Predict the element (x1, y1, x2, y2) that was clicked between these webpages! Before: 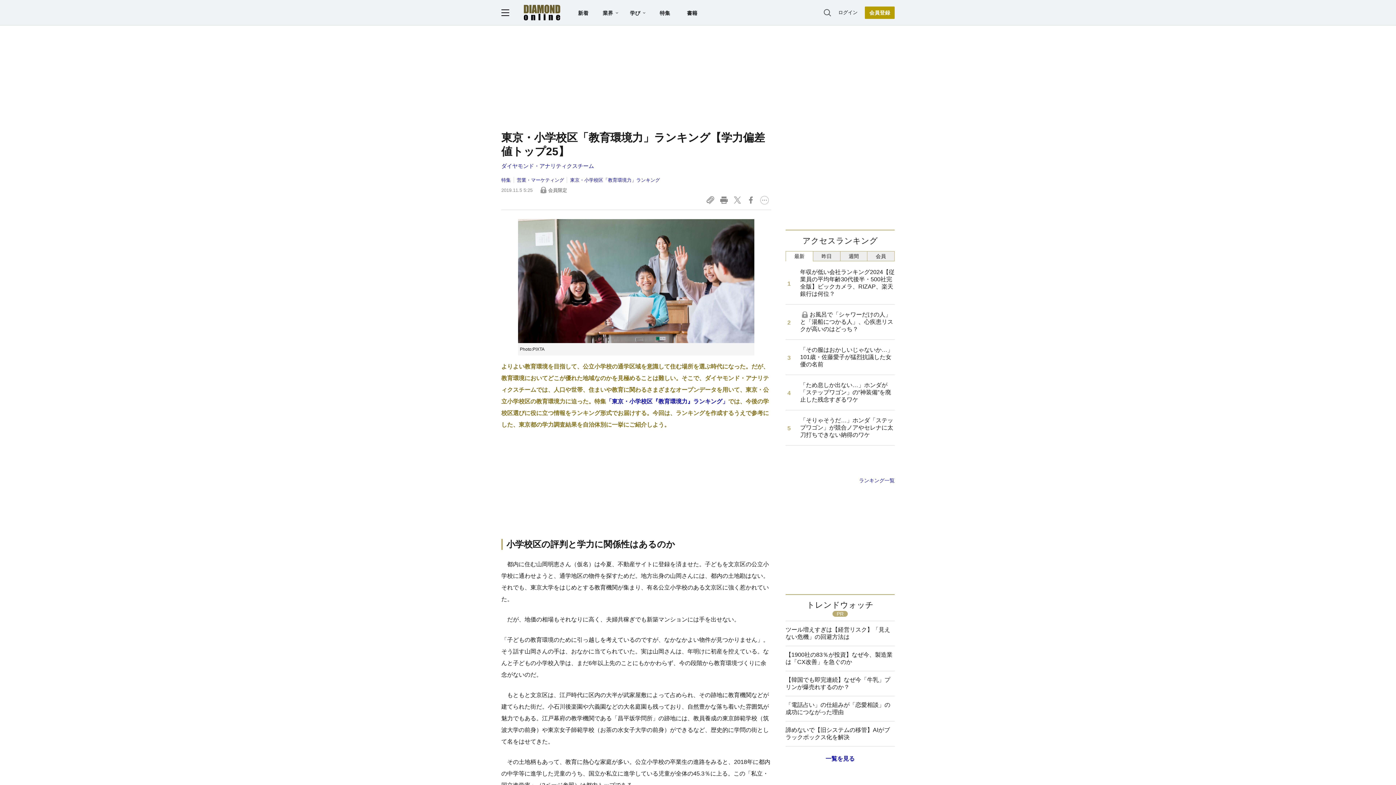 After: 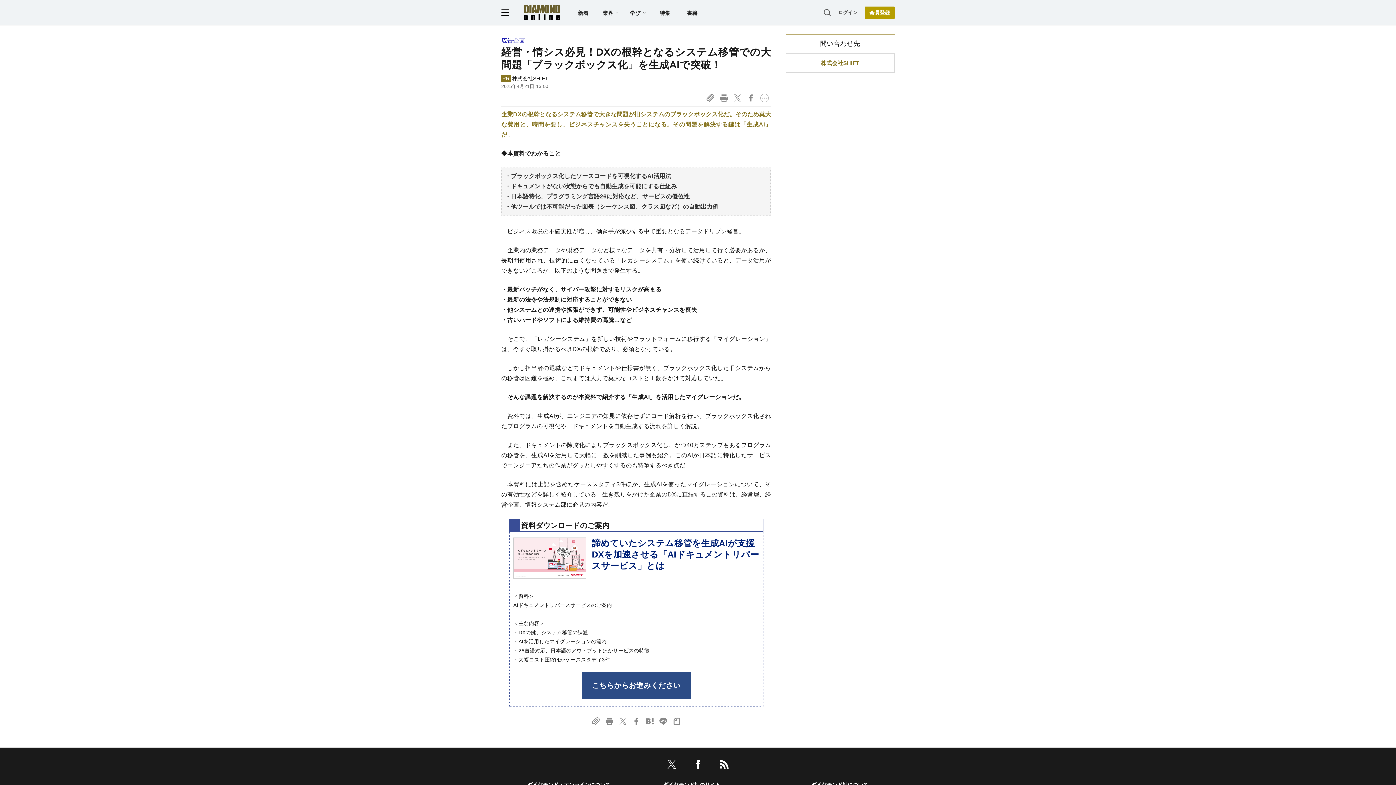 Action: bbox: (785, 721, 894, 746) label: 諦めないで【旧システムの移管】AIがブラックボックス化を解決